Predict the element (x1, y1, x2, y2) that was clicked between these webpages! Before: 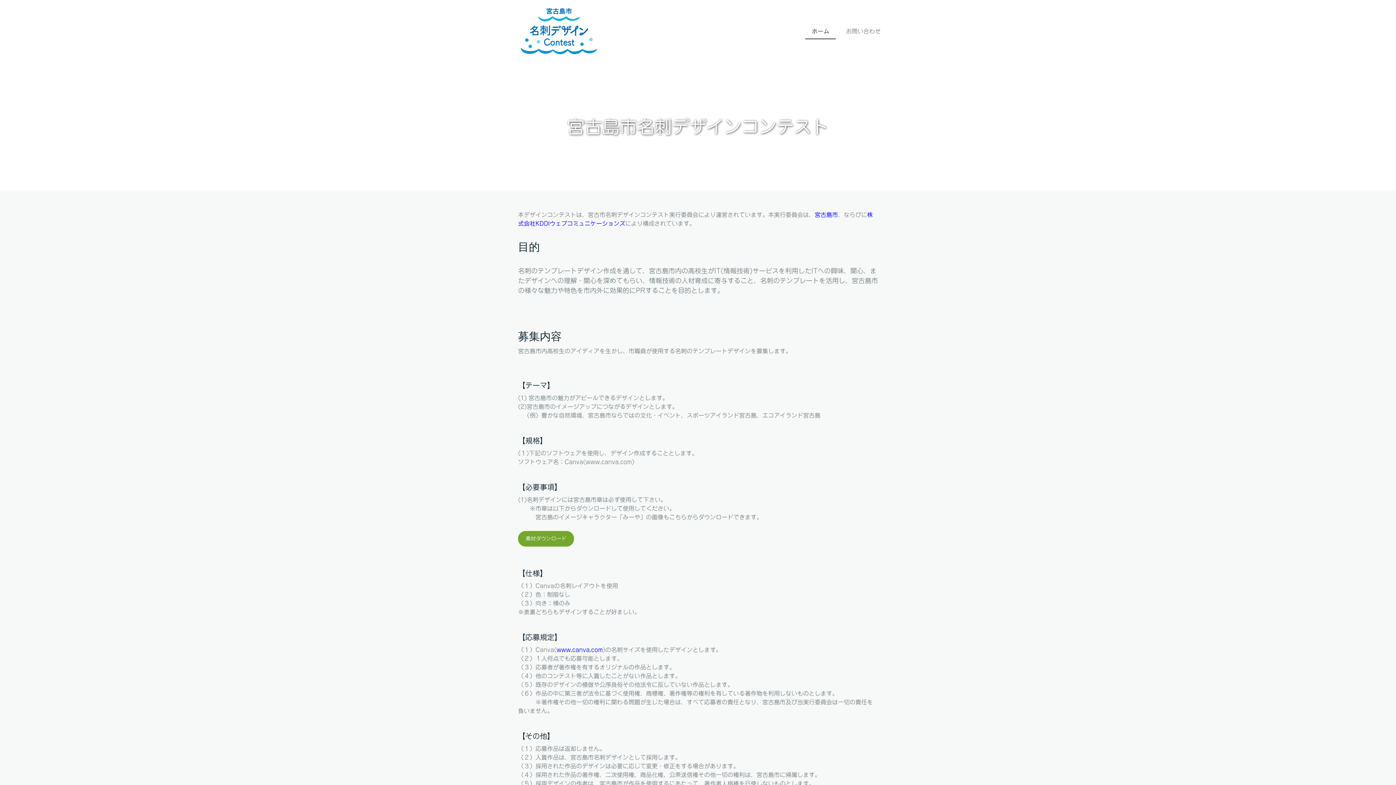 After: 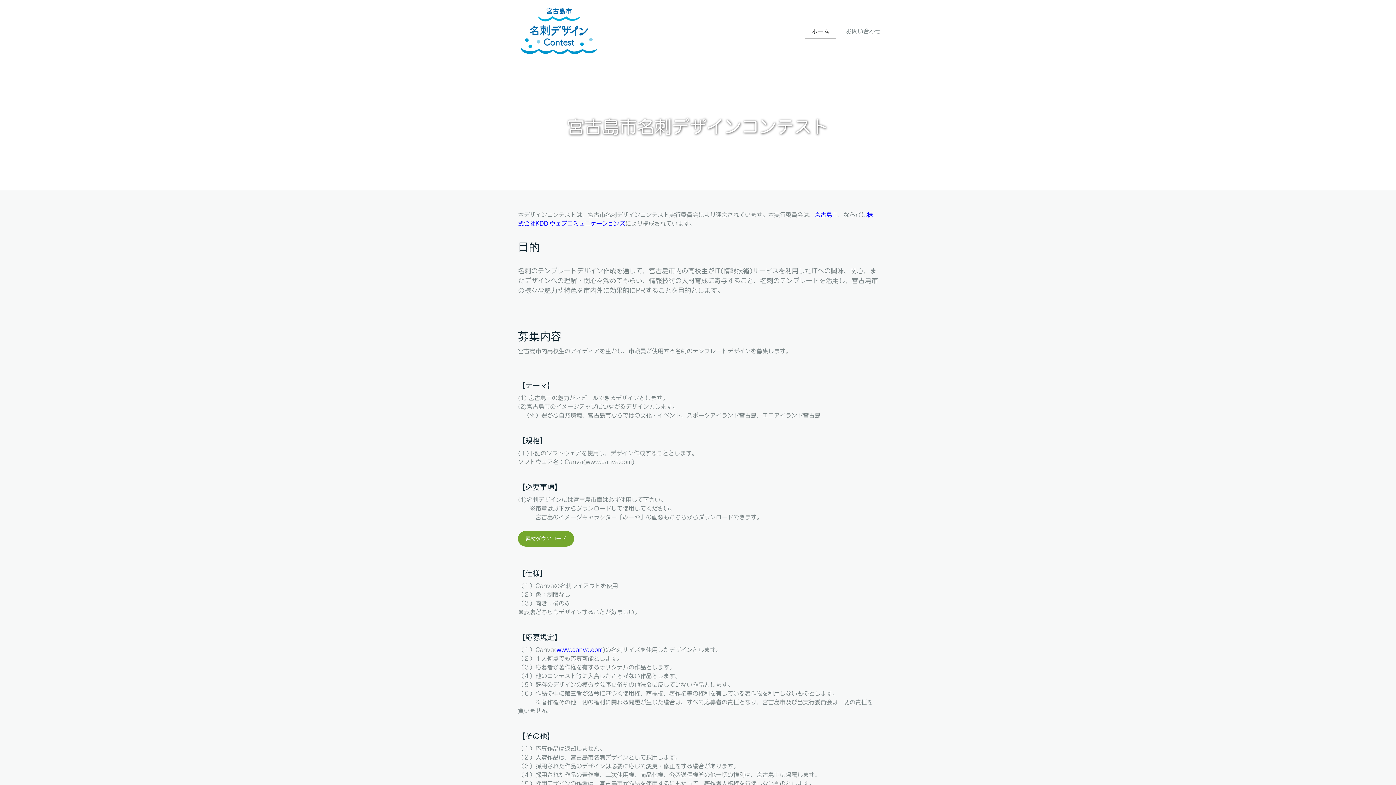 Action: bbox: (517, 3, 601, 59)